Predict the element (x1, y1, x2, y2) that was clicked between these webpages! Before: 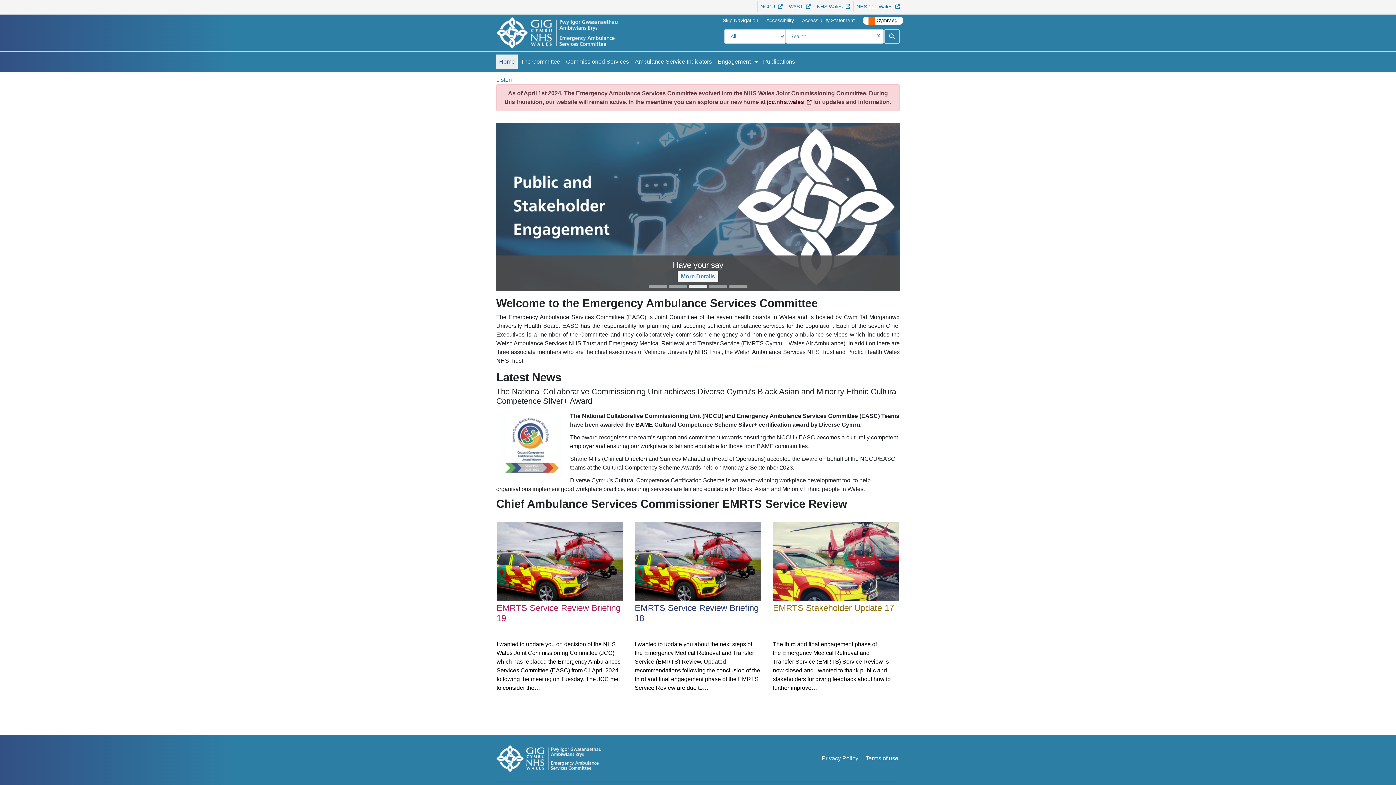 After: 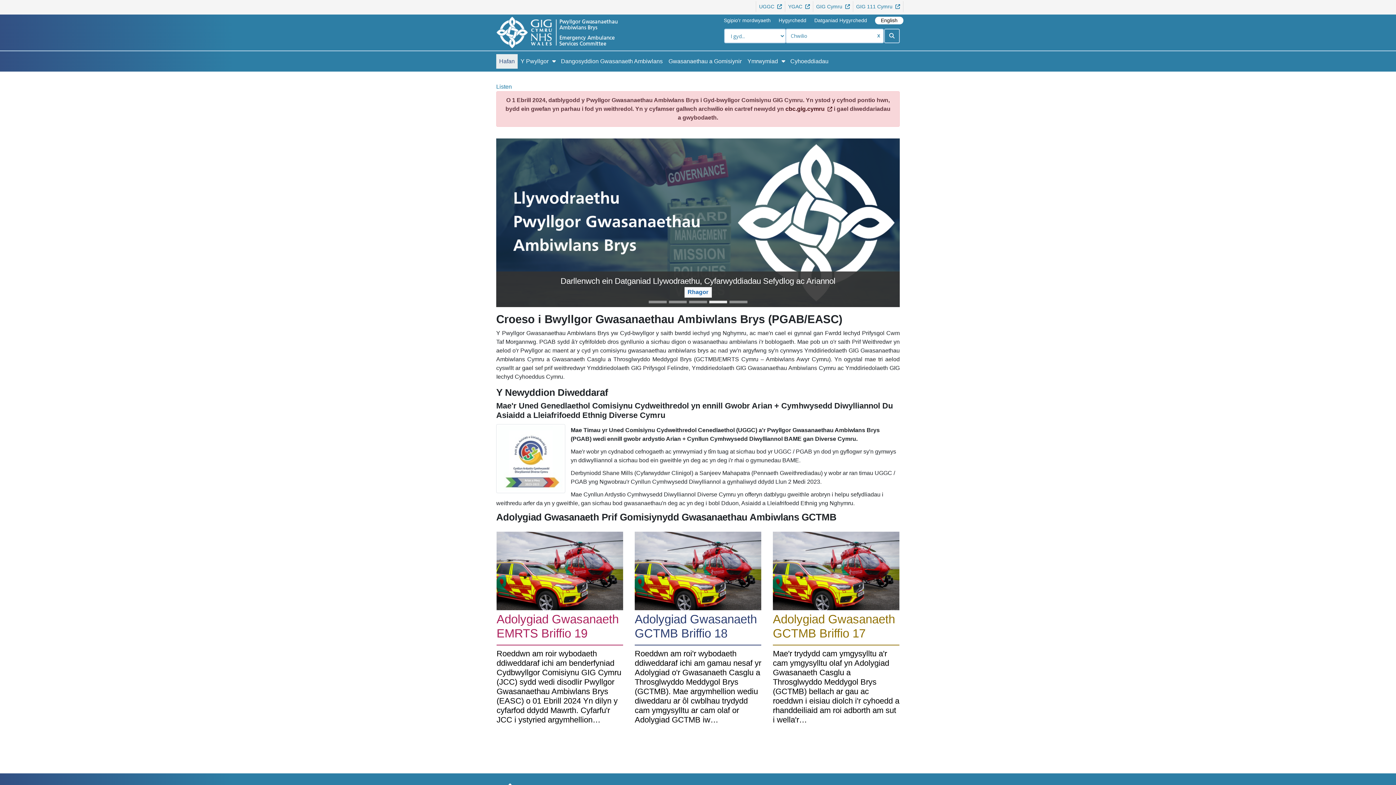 Action: label: Cymraeg bbox: (862, 16, 903, 24)